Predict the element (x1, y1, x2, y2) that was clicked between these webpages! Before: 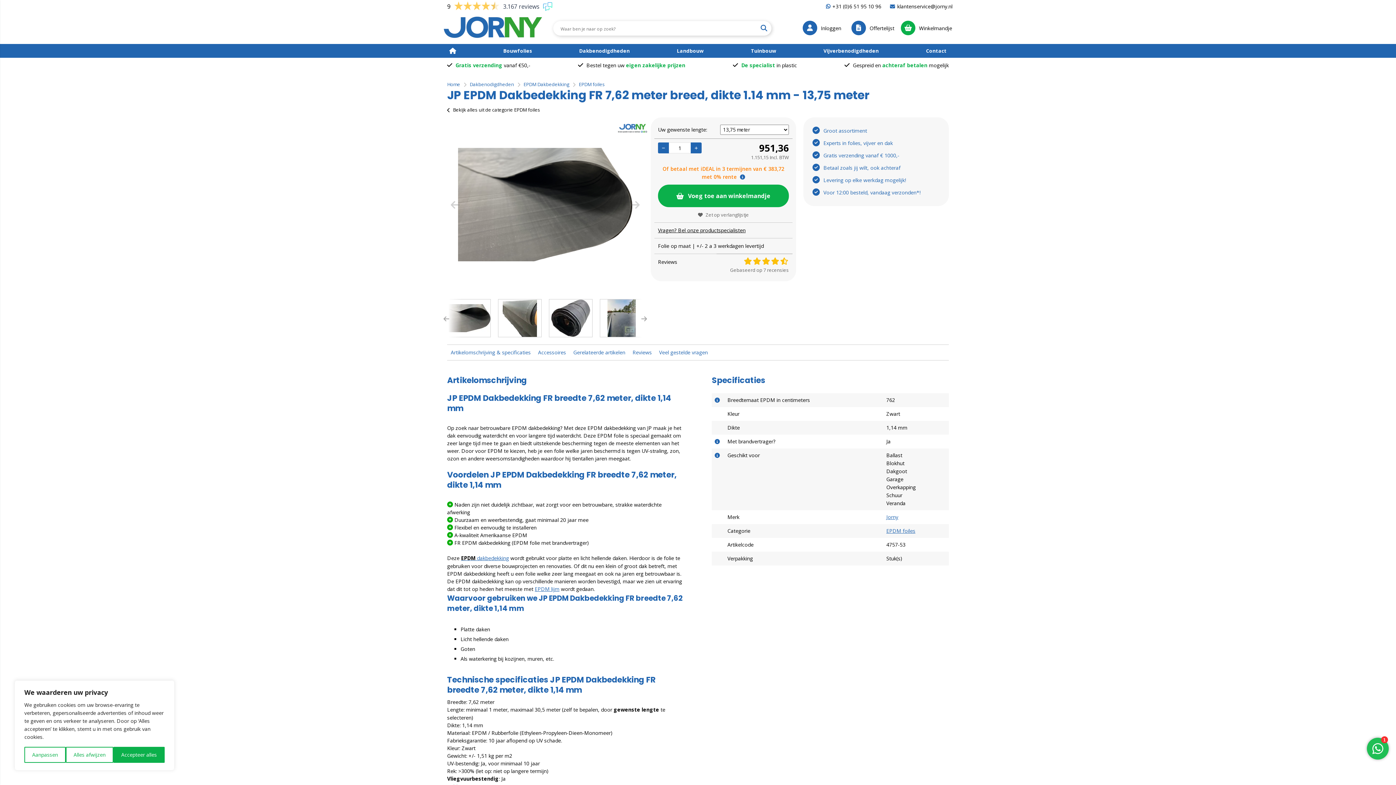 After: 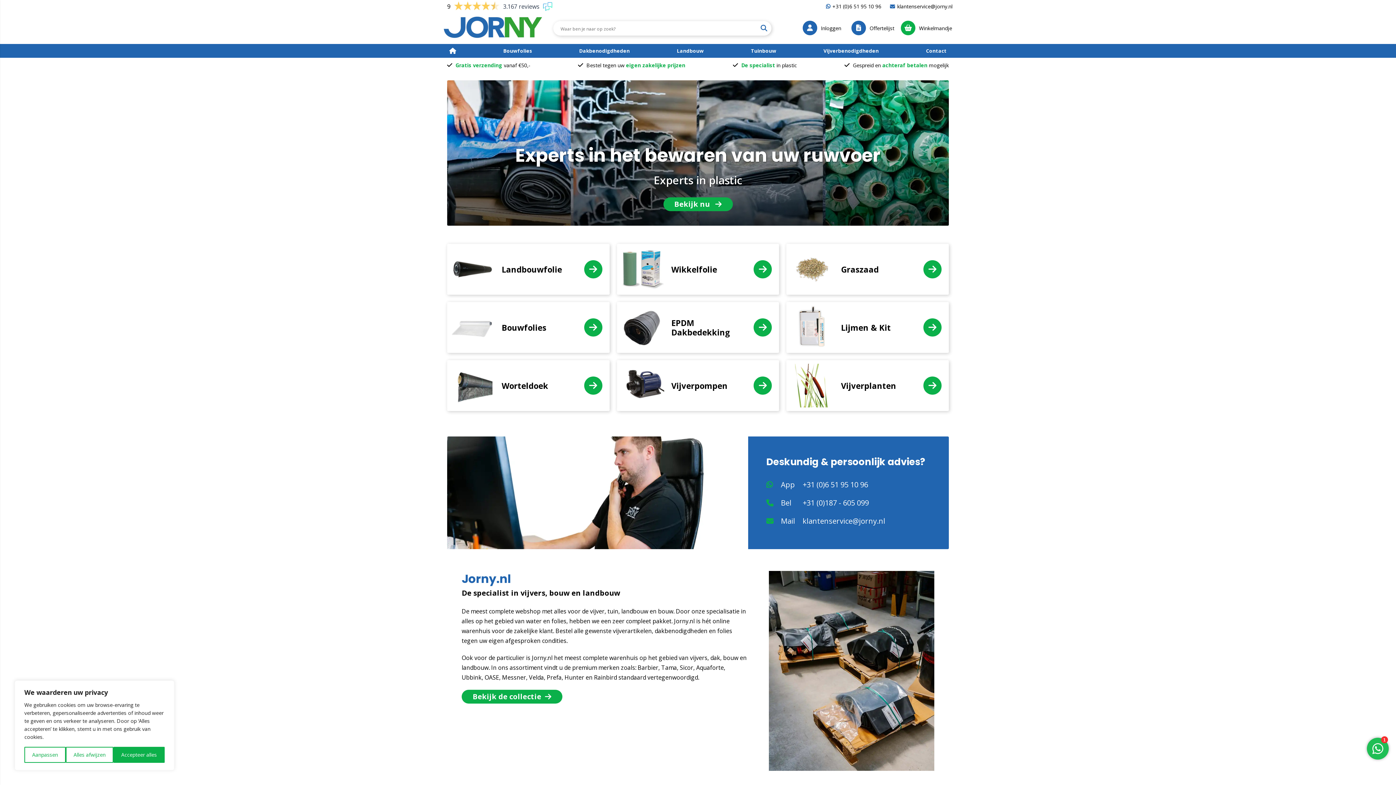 Action: label: Home bbox: (447, 81, 460, 87)